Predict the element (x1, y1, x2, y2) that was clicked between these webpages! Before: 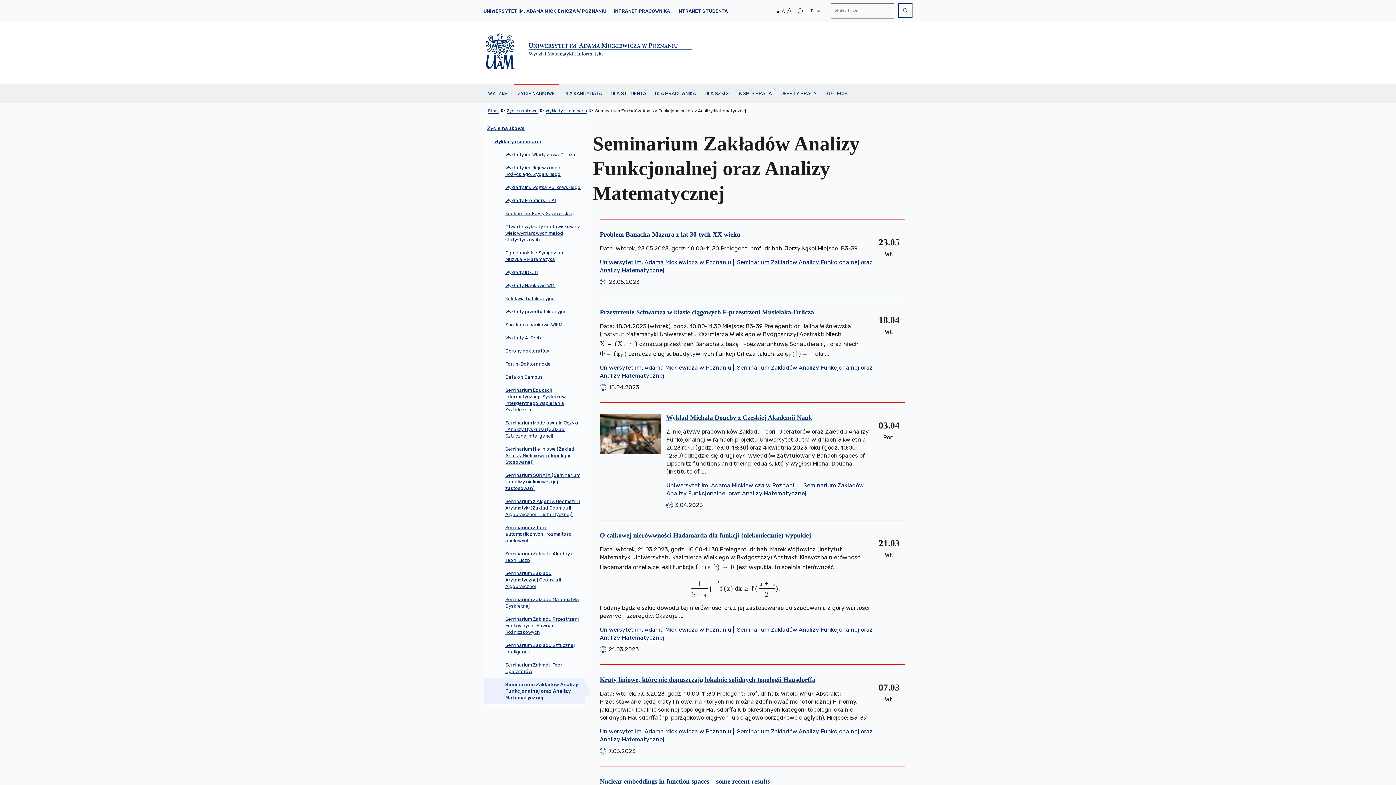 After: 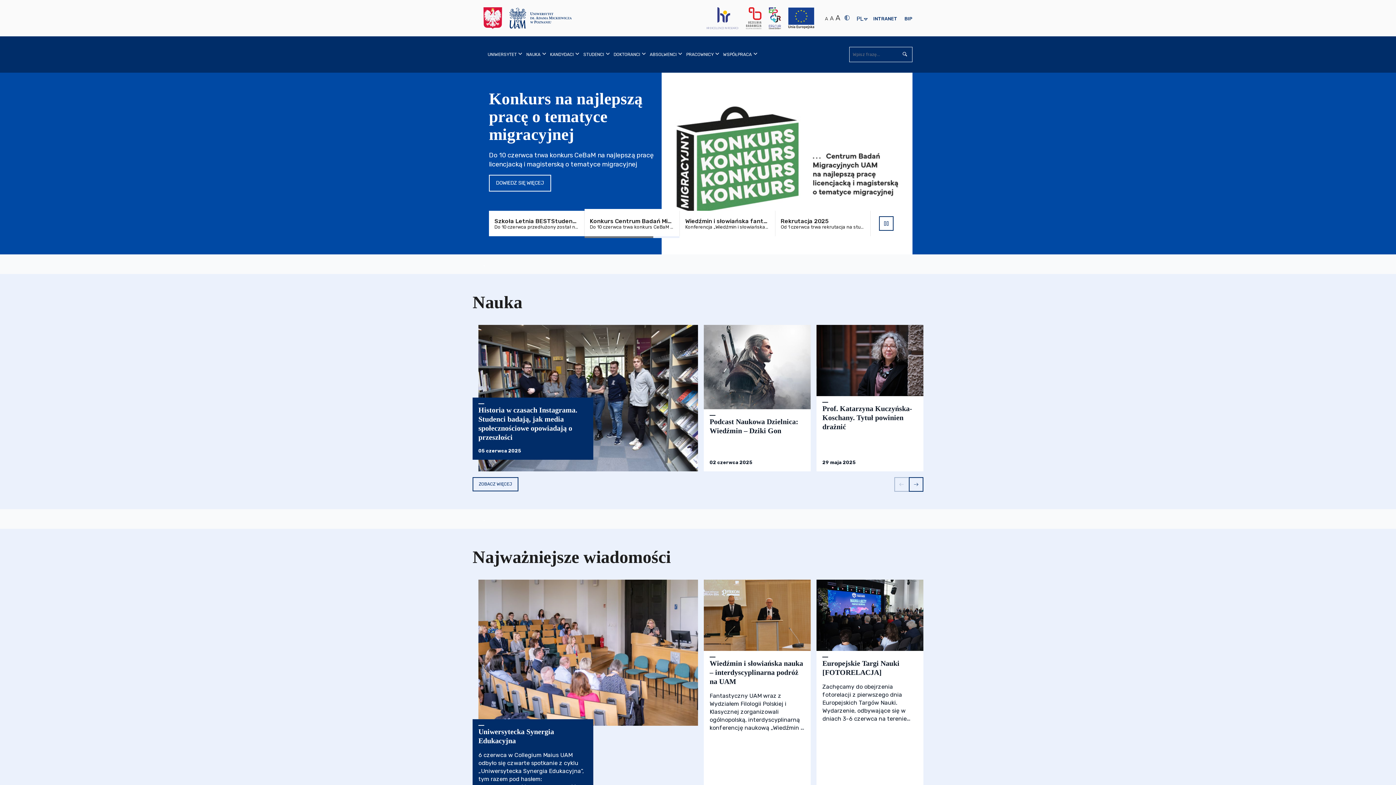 Action: bbox: (666, 482, 800, 489) label: Uniwersytet im. Adama Mickiewicza w Poznaniu